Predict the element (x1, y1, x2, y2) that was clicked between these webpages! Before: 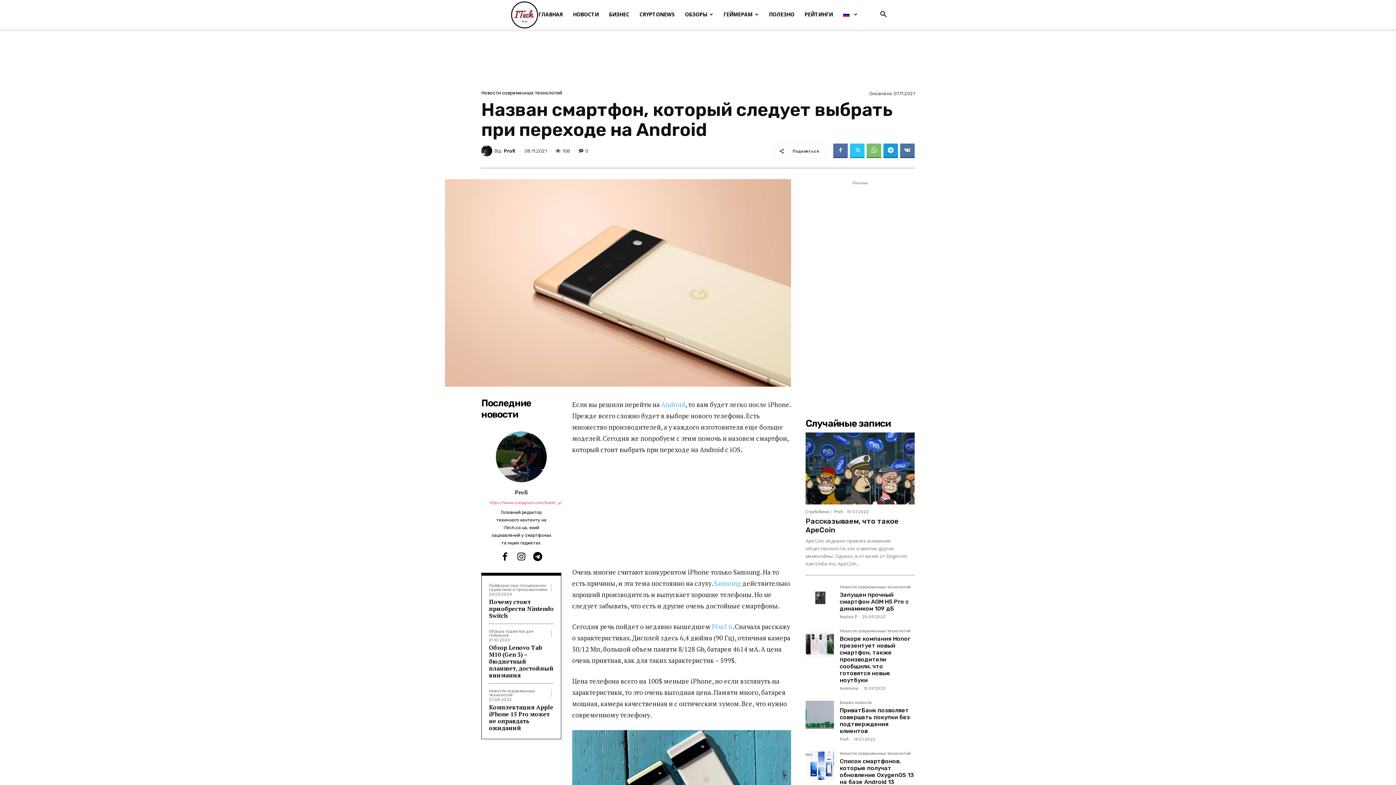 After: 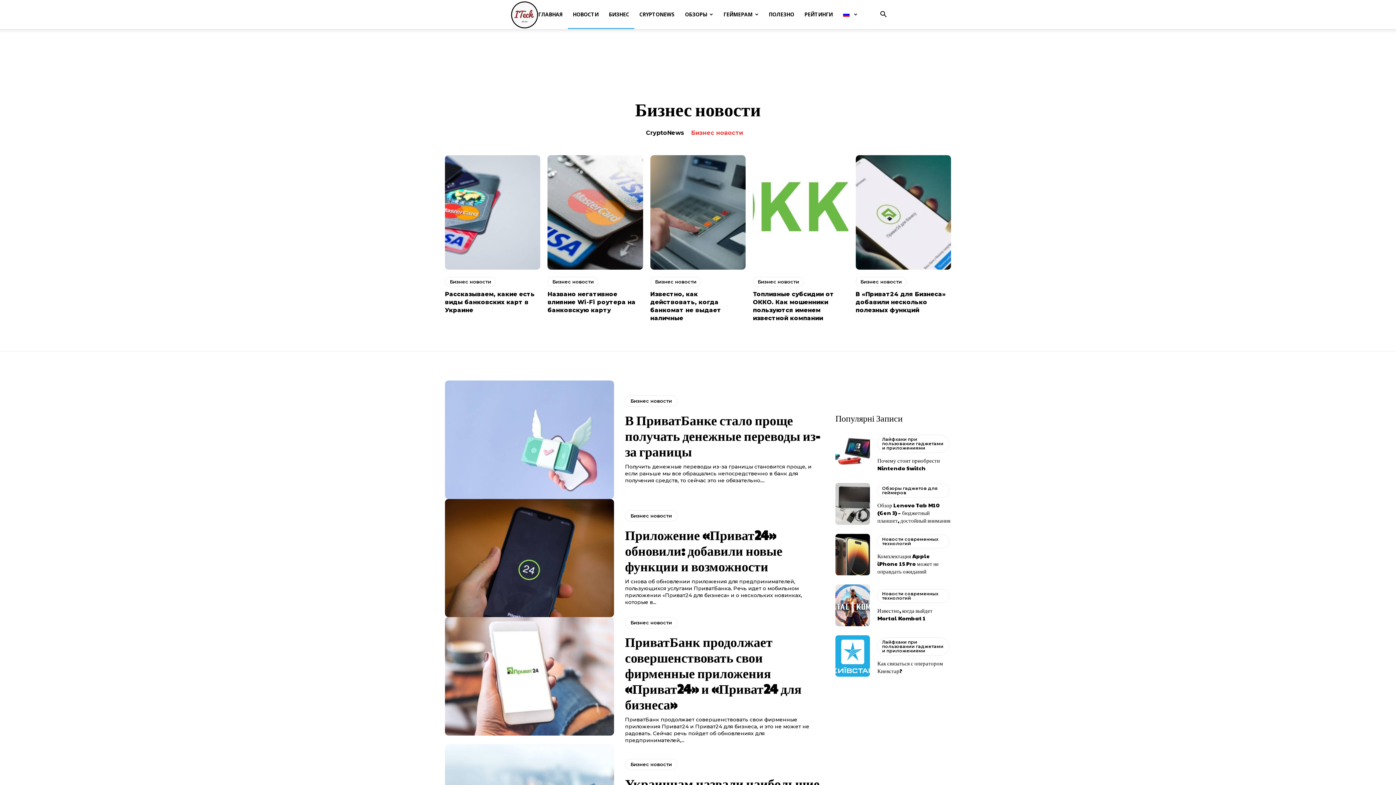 Action: bbox: (604, 0, 634, 29) label: БИЗНЕС